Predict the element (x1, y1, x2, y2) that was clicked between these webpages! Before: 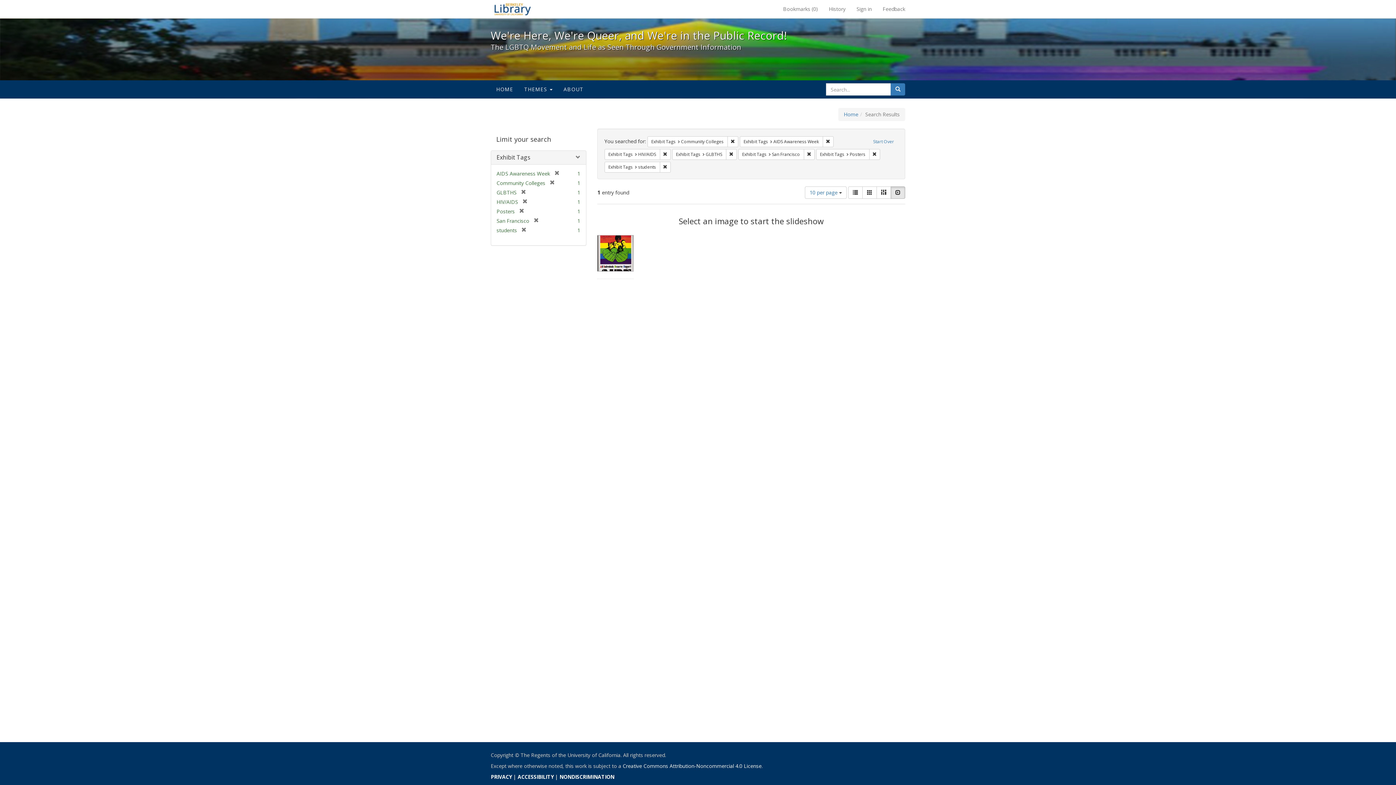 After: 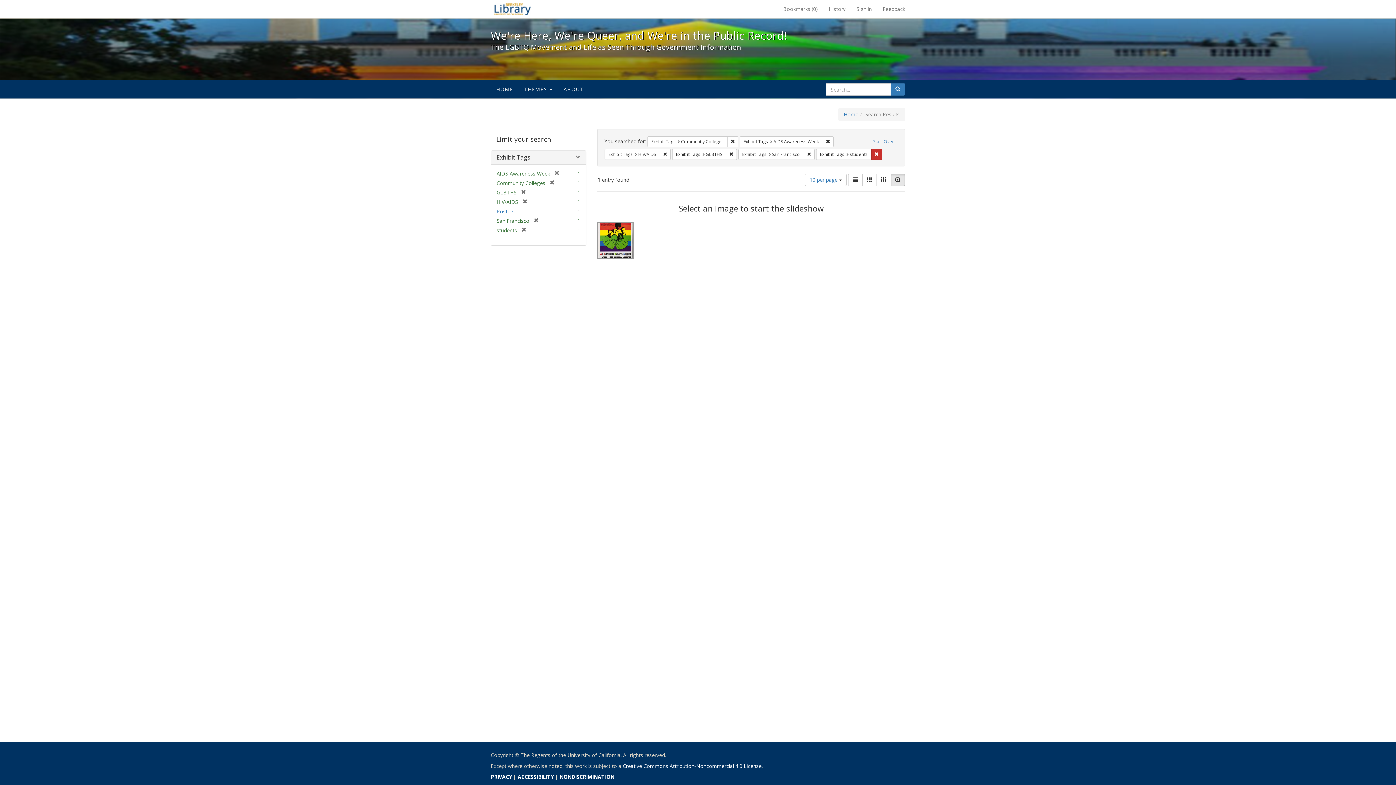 Action: bbox: (869, 149, 880, 160) label: Remove constraint Exhibit Tags: Posters